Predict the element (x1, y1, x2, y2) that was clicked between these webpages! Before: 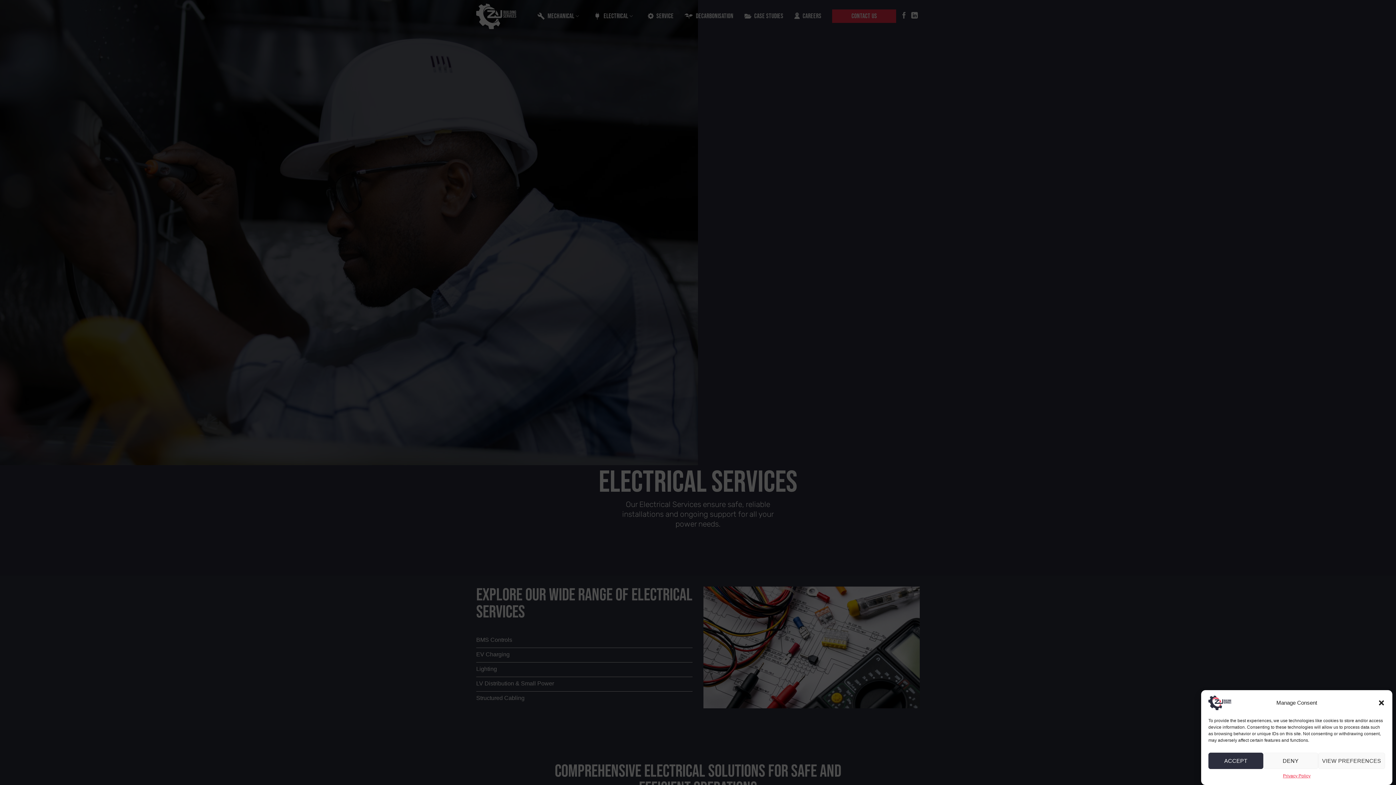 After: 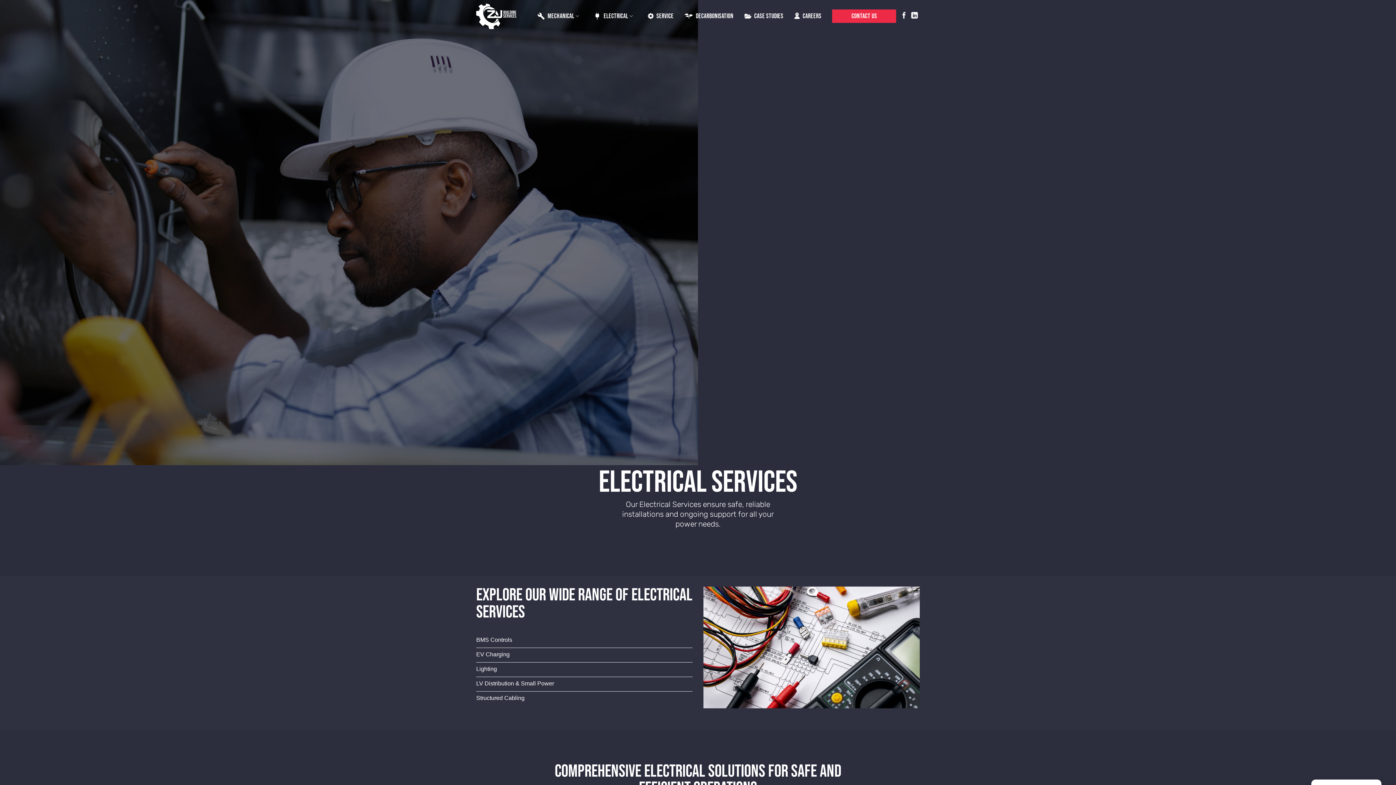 Action: label: ACCEPT bbox: (1208, 753, 1263, 769)